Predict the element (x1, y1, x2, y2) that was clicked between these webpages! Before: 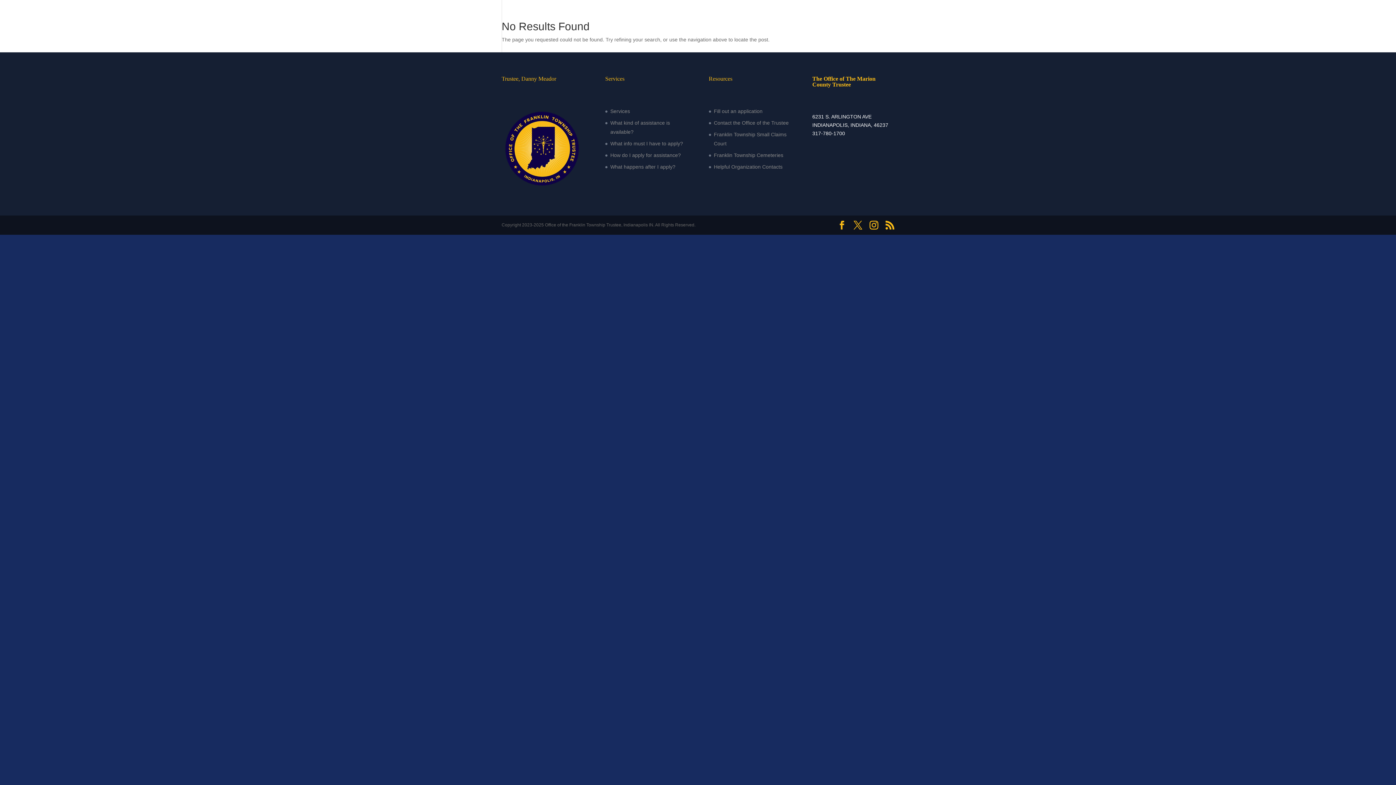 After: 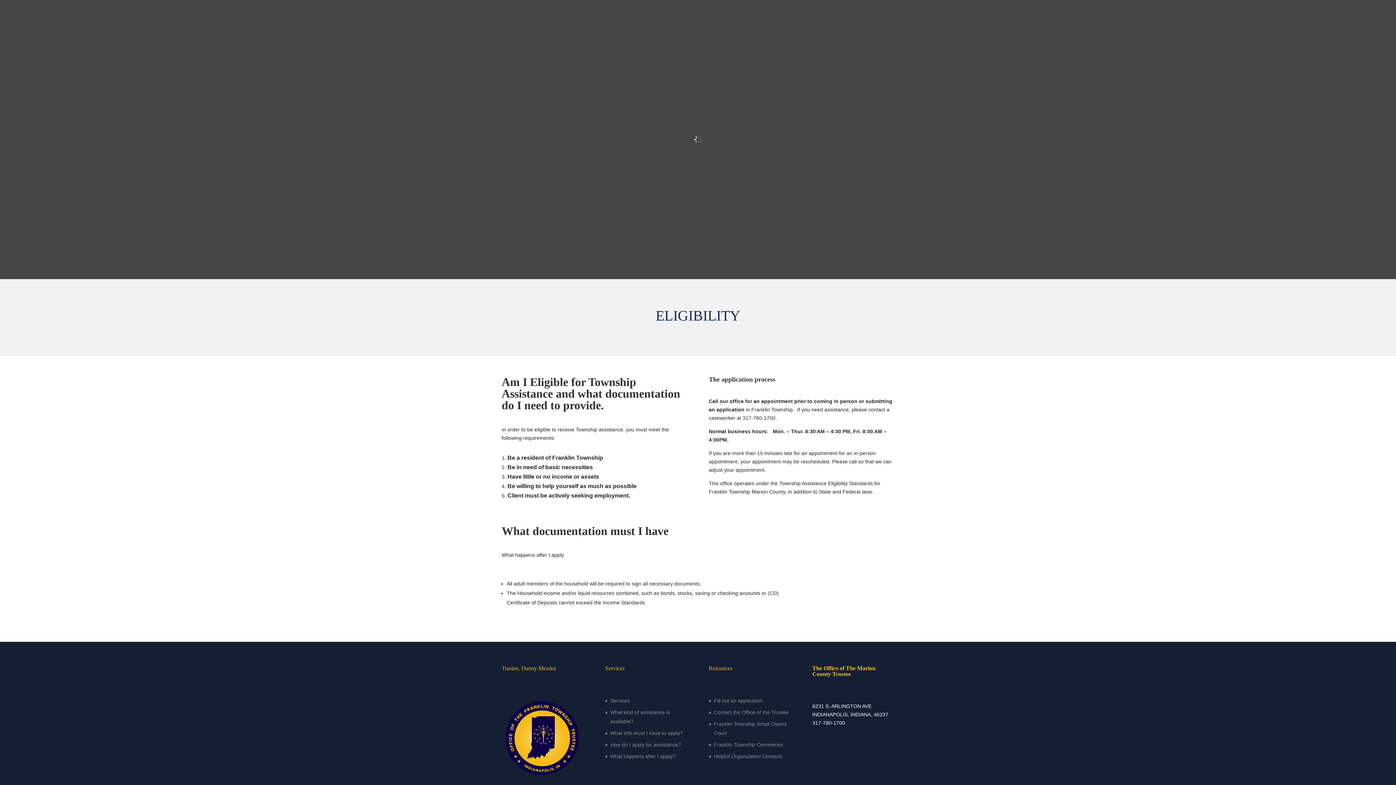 Action: bbox: (666, 17, 689, 40) label: Eligibility